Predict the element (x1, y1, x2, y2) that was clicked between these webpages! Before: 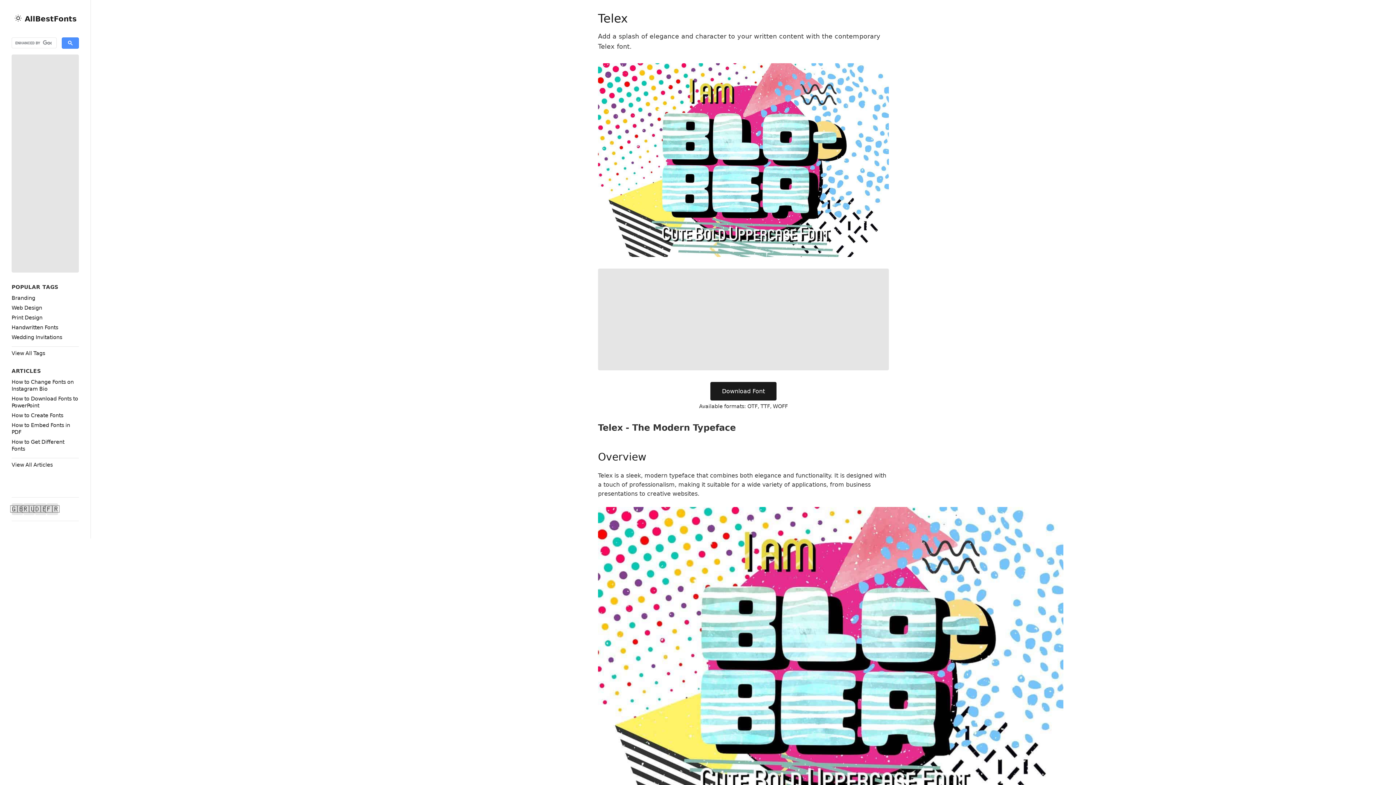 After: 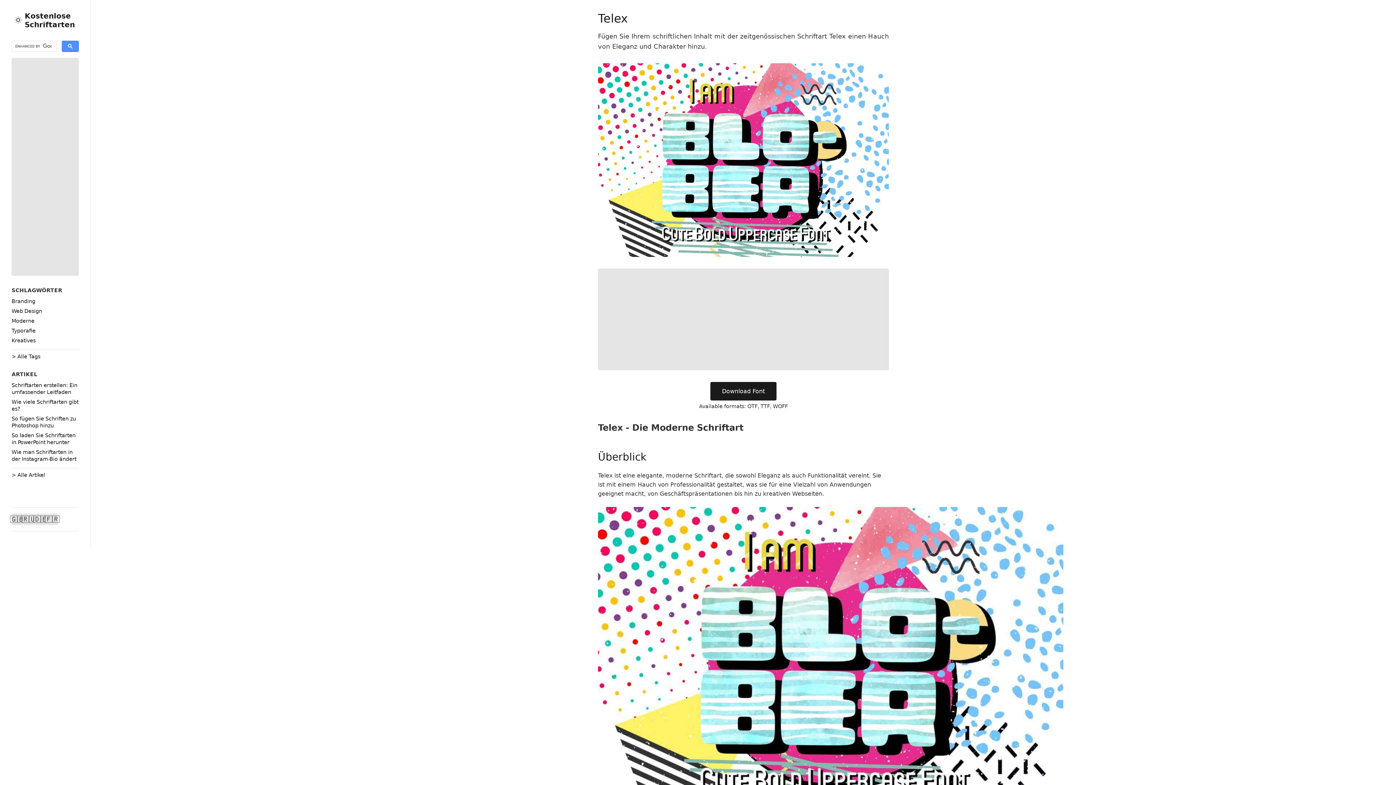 Action: bbox: (34, 503, 46, 515) label: Switch to Deutsch